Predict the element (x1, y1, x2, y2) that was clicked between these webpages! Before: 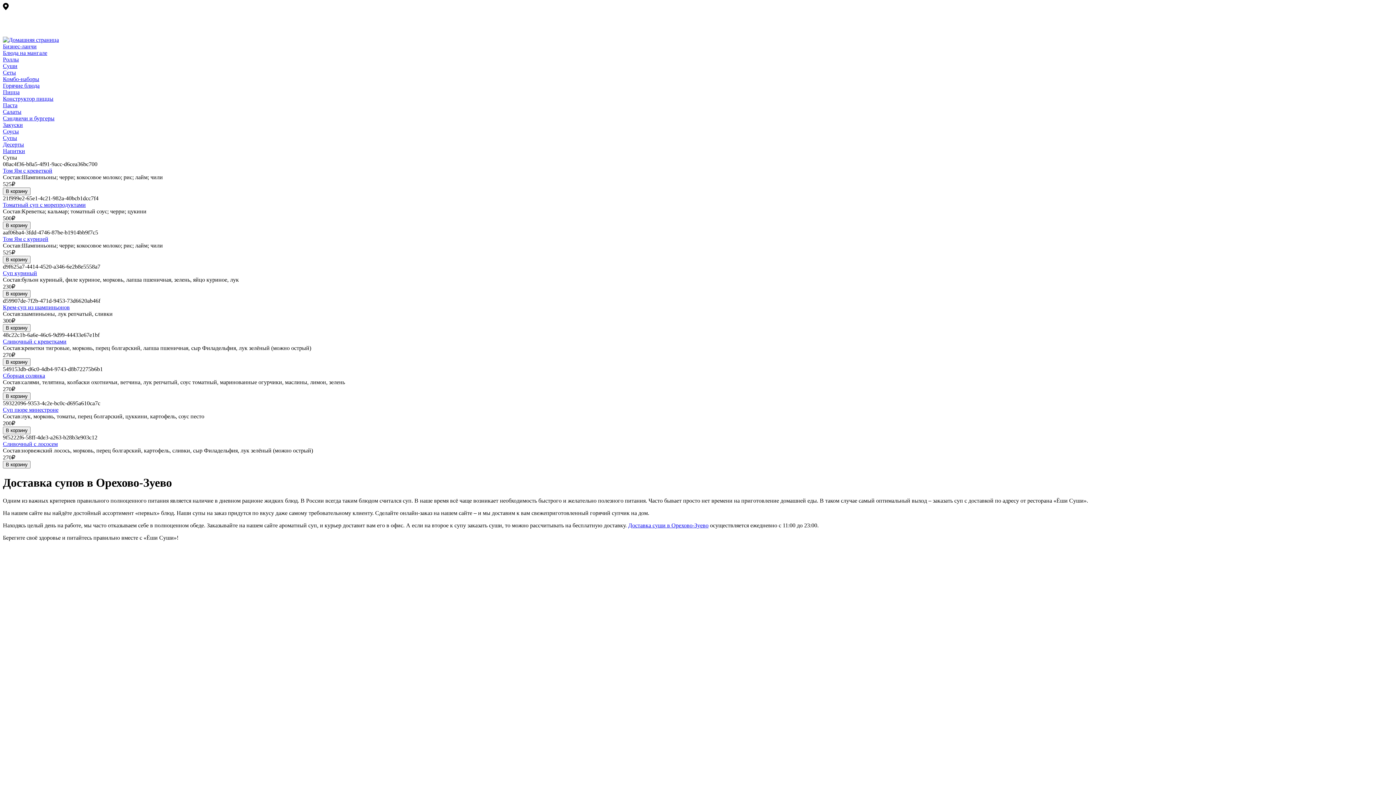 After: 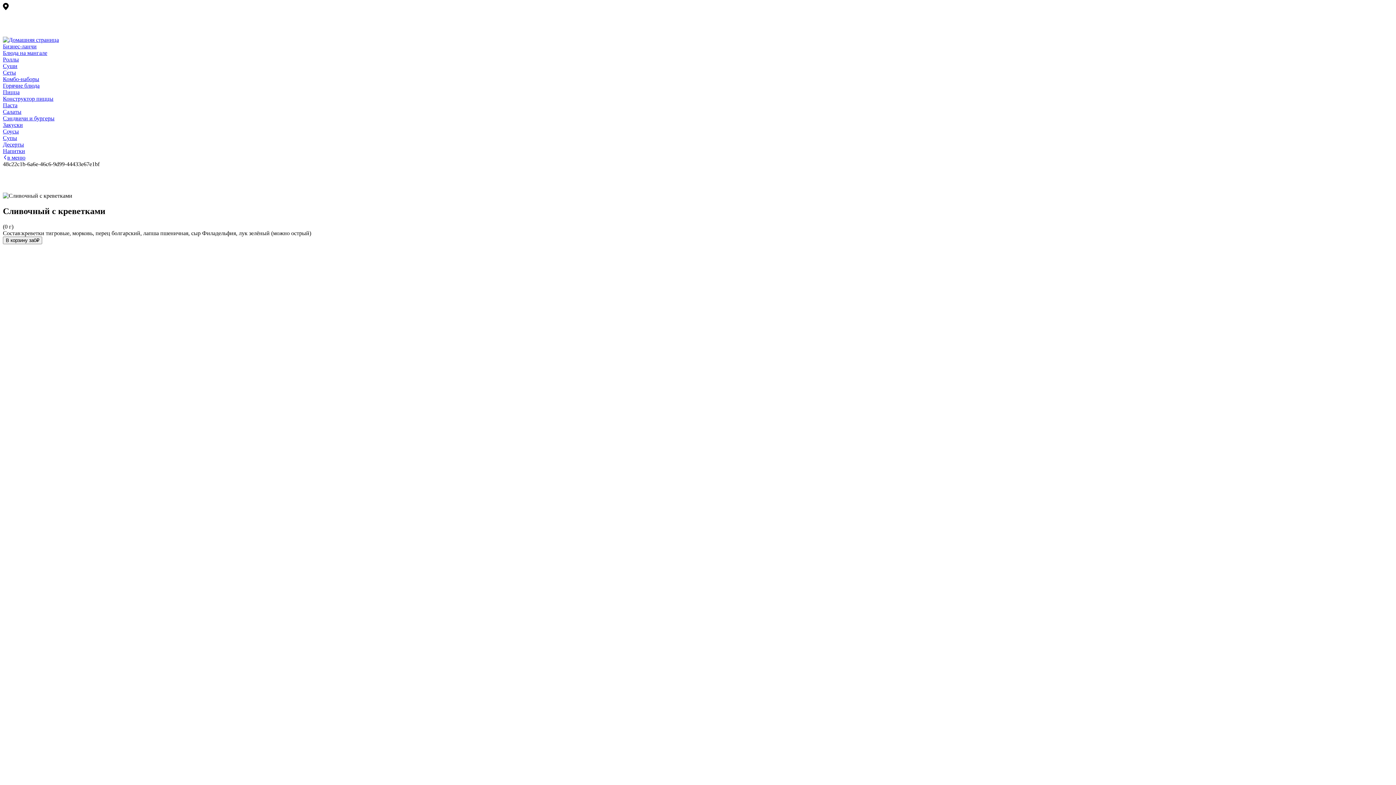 Action: bbox: (2, 338, 66, 344) label: Сливочный с креветками